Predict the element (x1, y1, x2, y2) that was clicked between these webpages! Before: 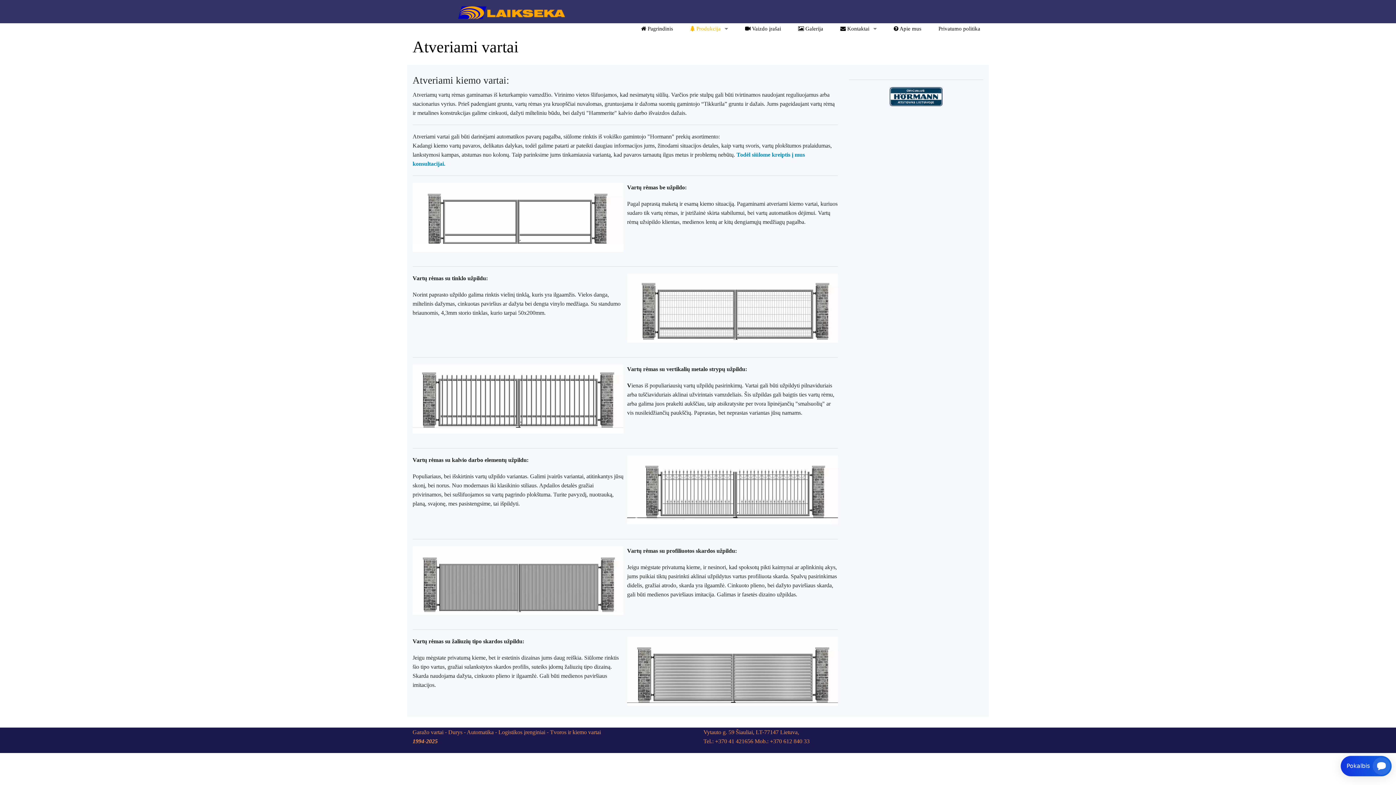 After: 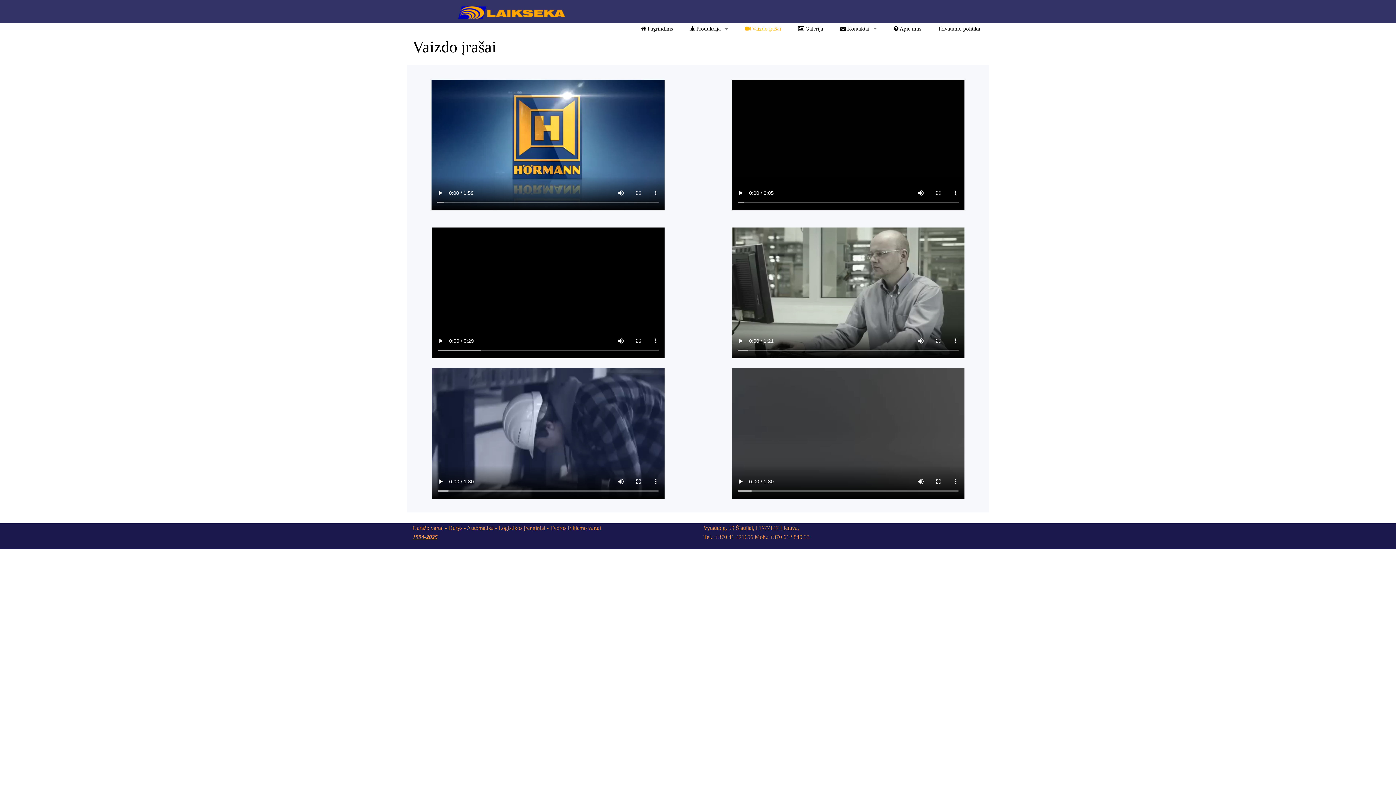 Action: label:  Vaizdo įrašai bbox: (737, 23, 788, 34)